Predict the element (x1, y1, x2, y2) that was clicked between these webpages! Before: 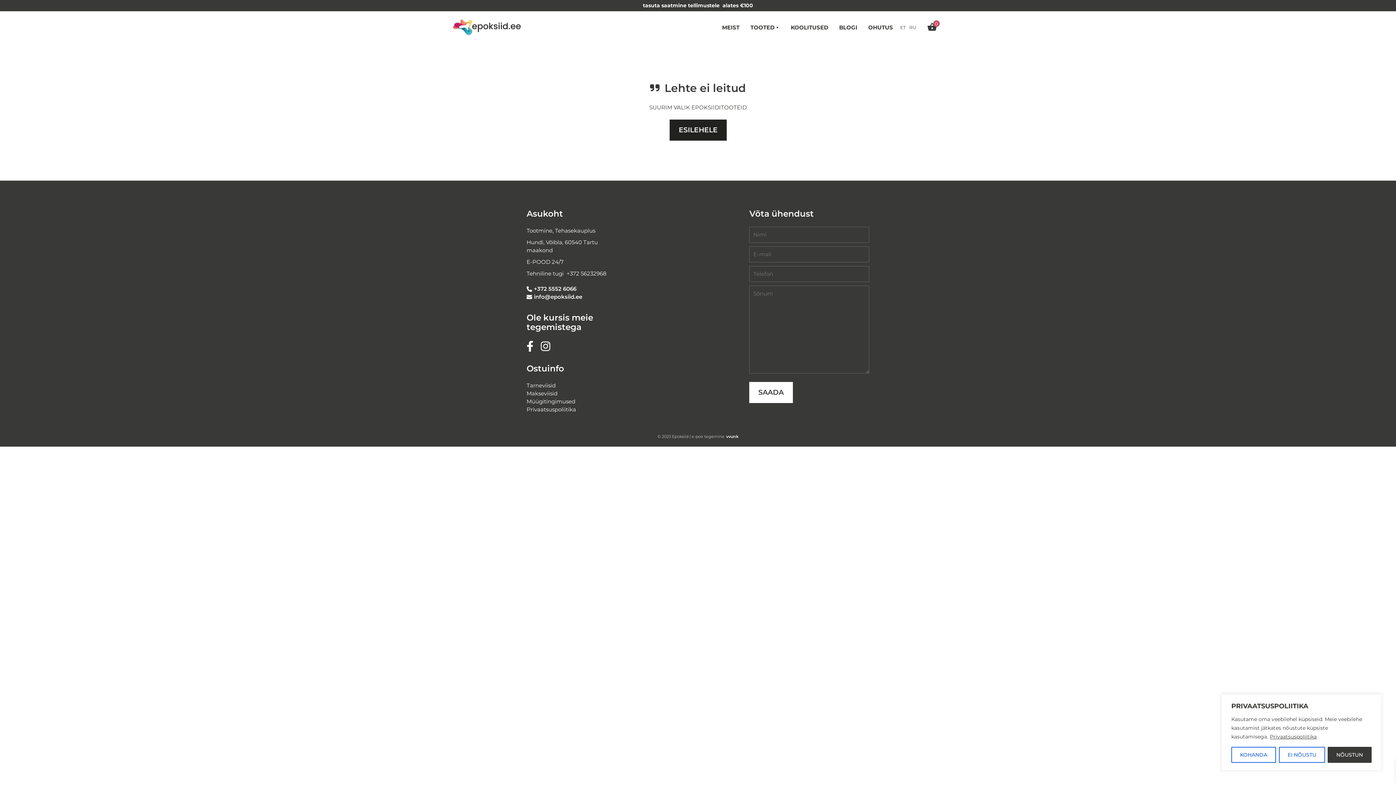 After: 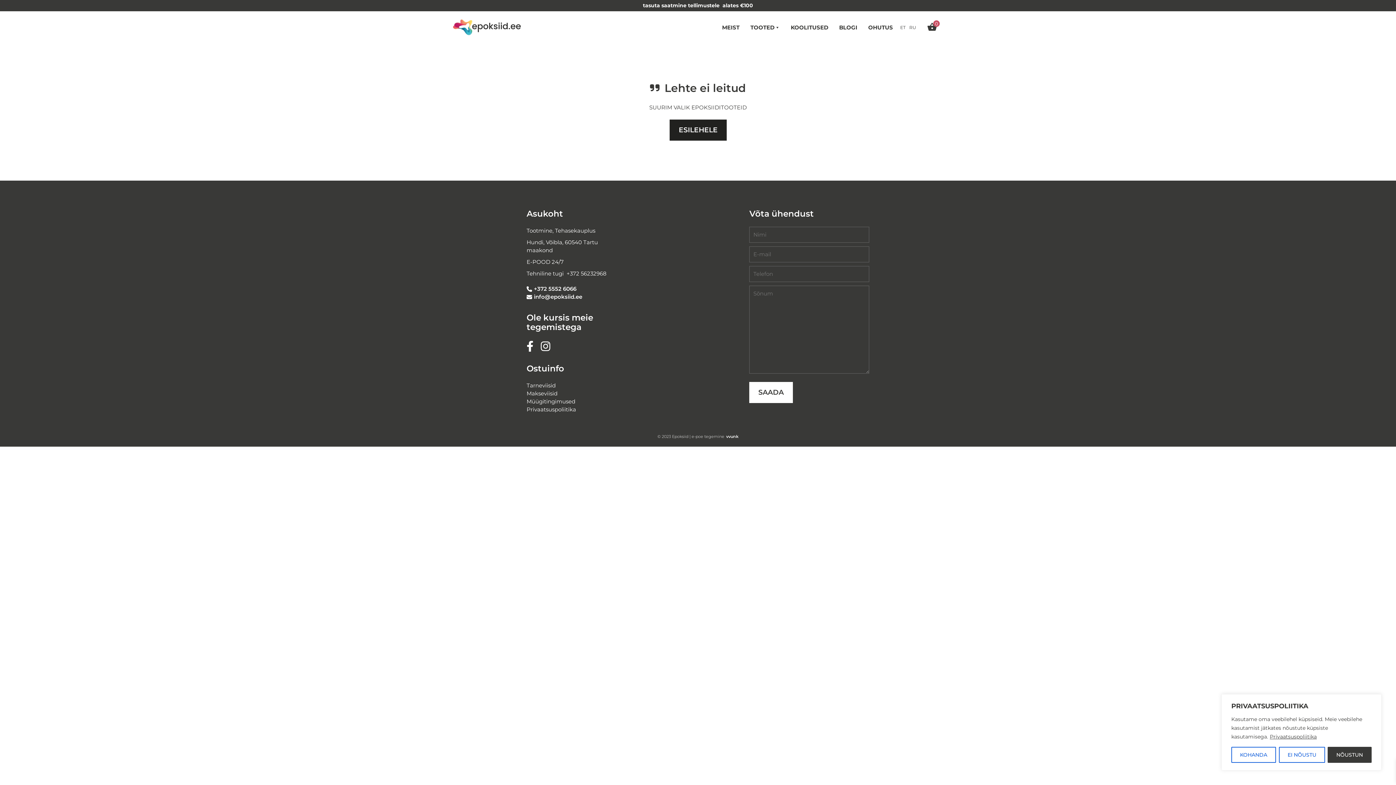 Action: bbox: (907, 24, 918, 31) label: RU